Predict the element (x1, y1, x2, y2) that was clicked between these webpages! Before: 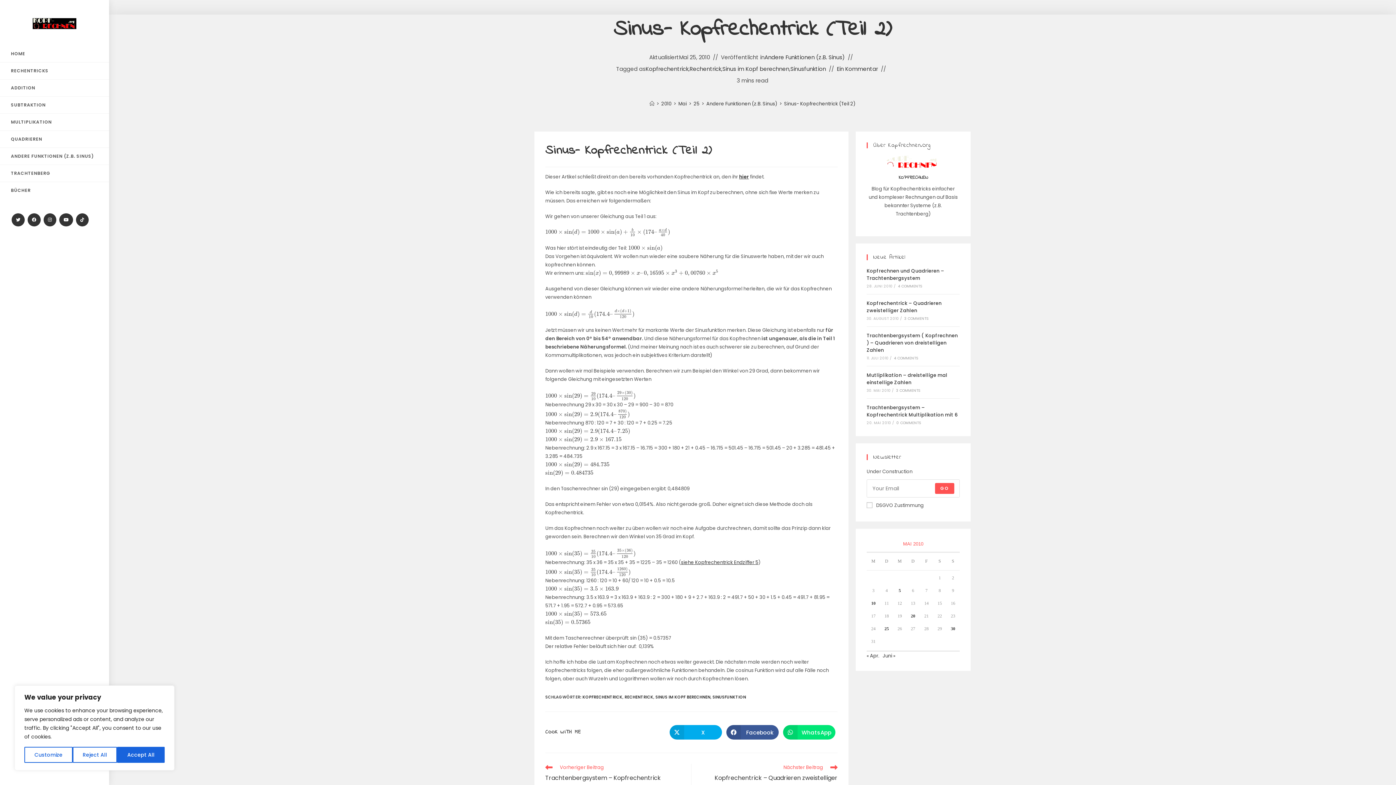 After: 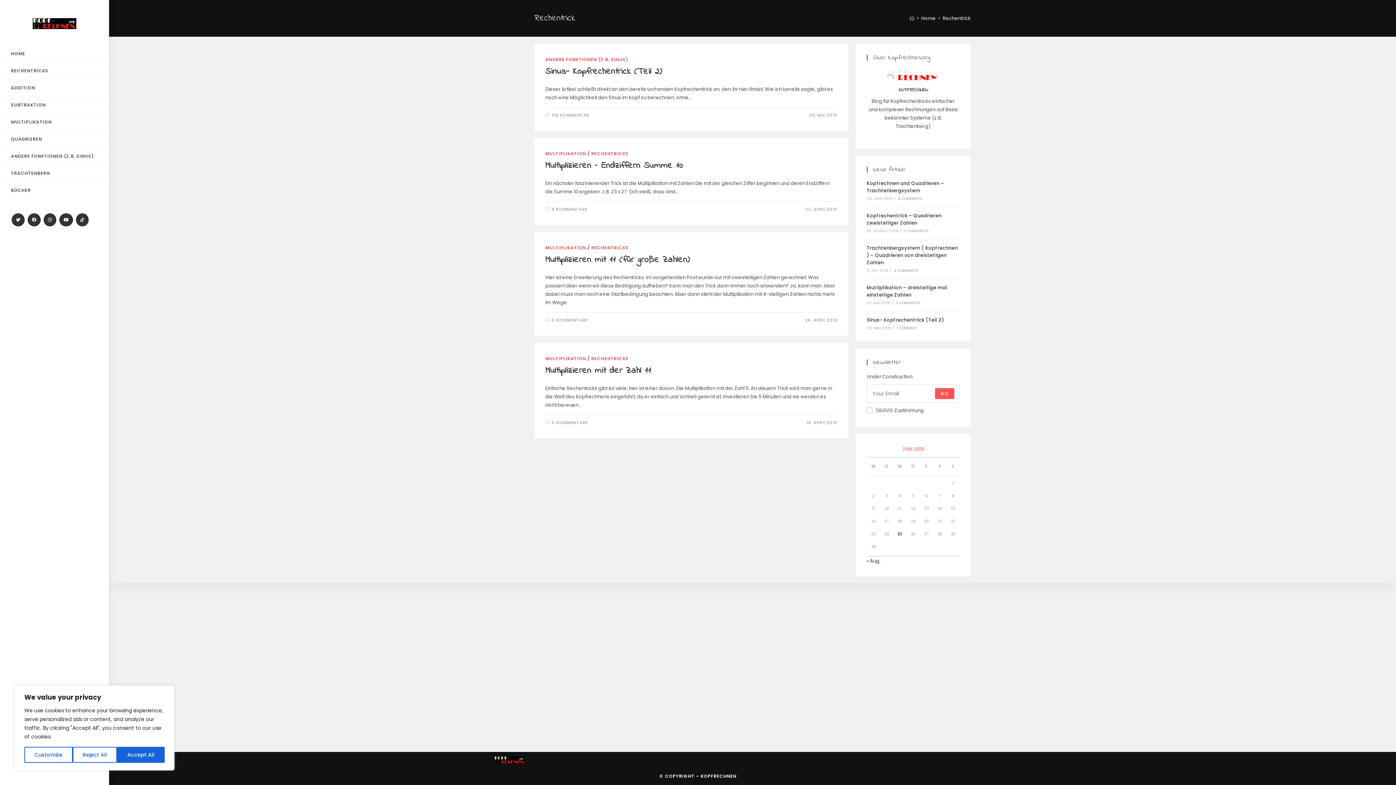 Action: bbox: (689, 64, 721, 73) label: Rechentrick